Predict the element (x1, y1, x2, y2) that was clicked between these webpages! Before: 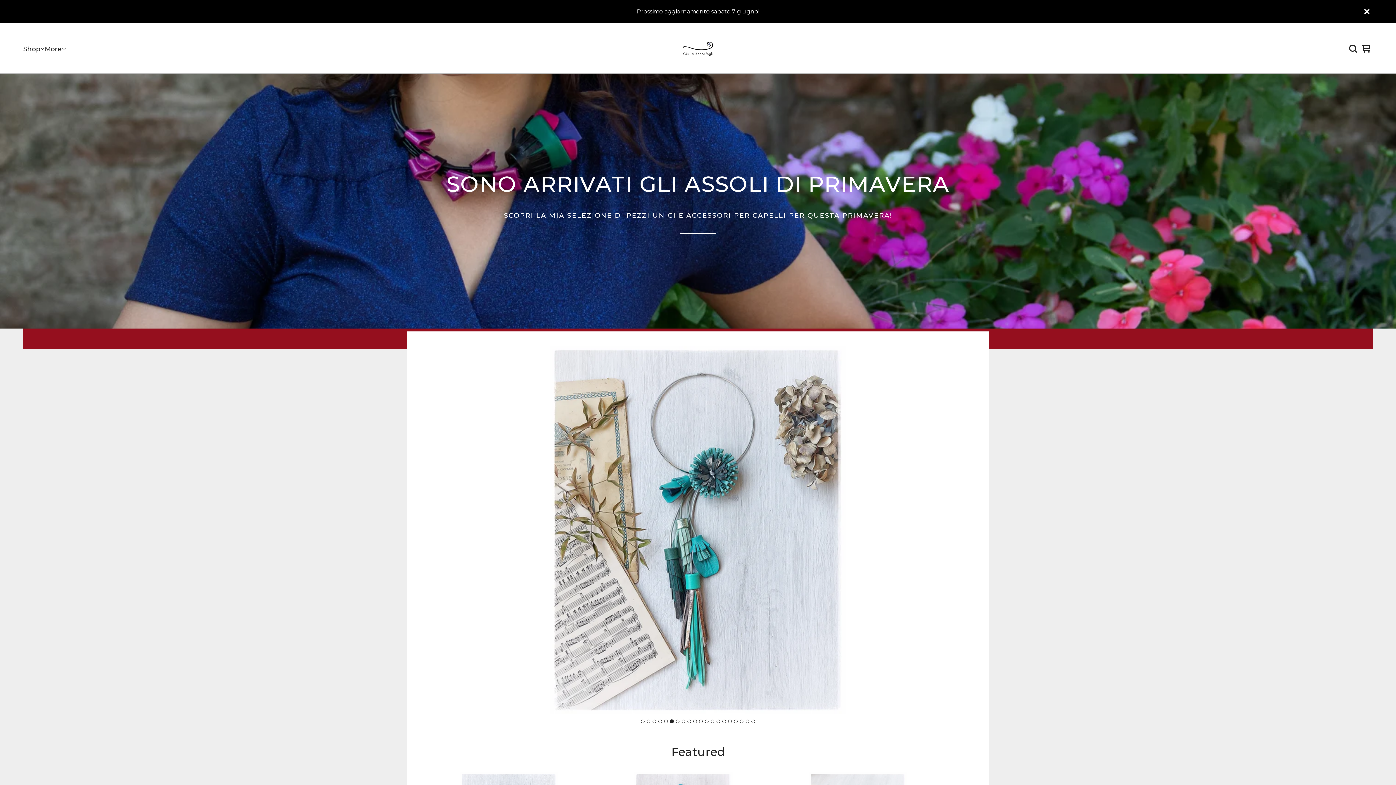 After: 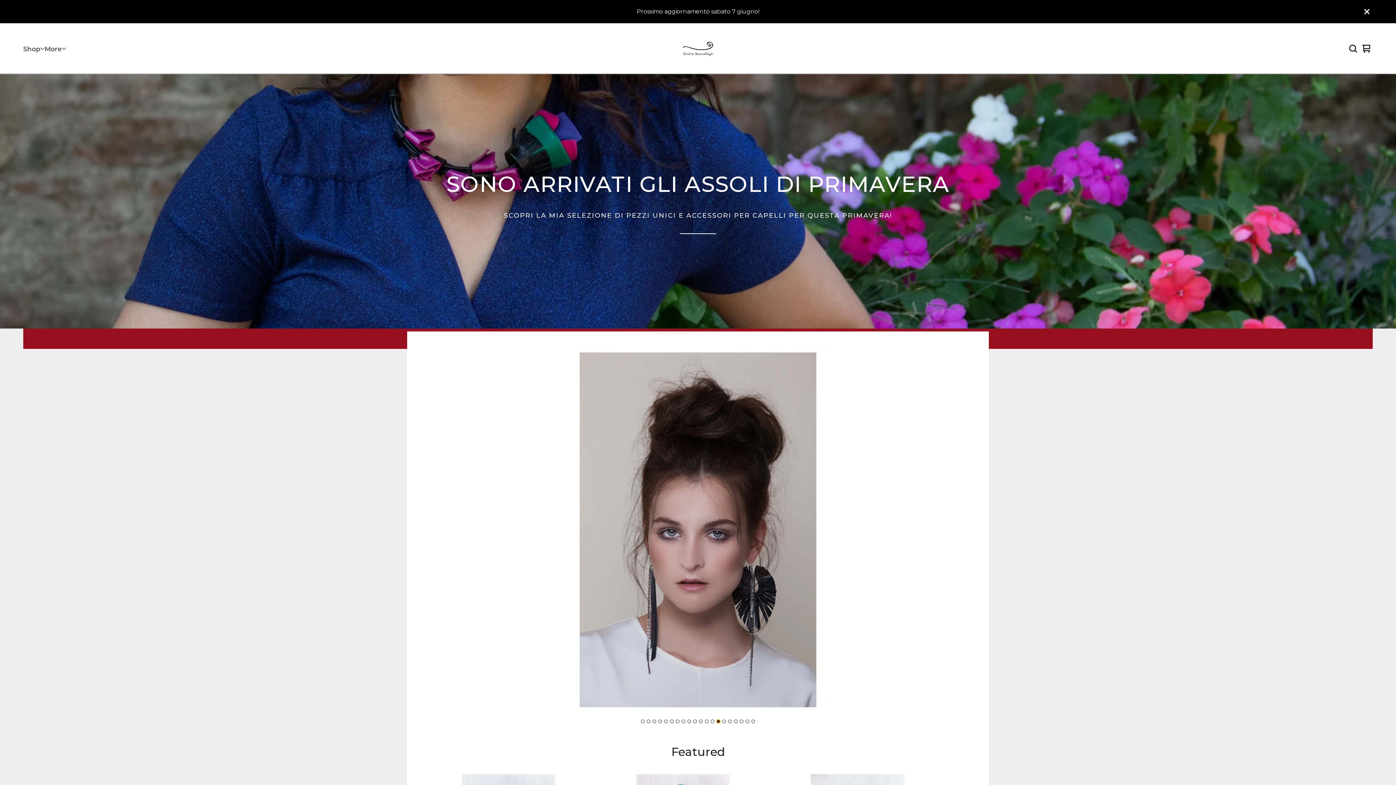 Action: bbox: (716, 720, 720, 723) label: Go to slide 14